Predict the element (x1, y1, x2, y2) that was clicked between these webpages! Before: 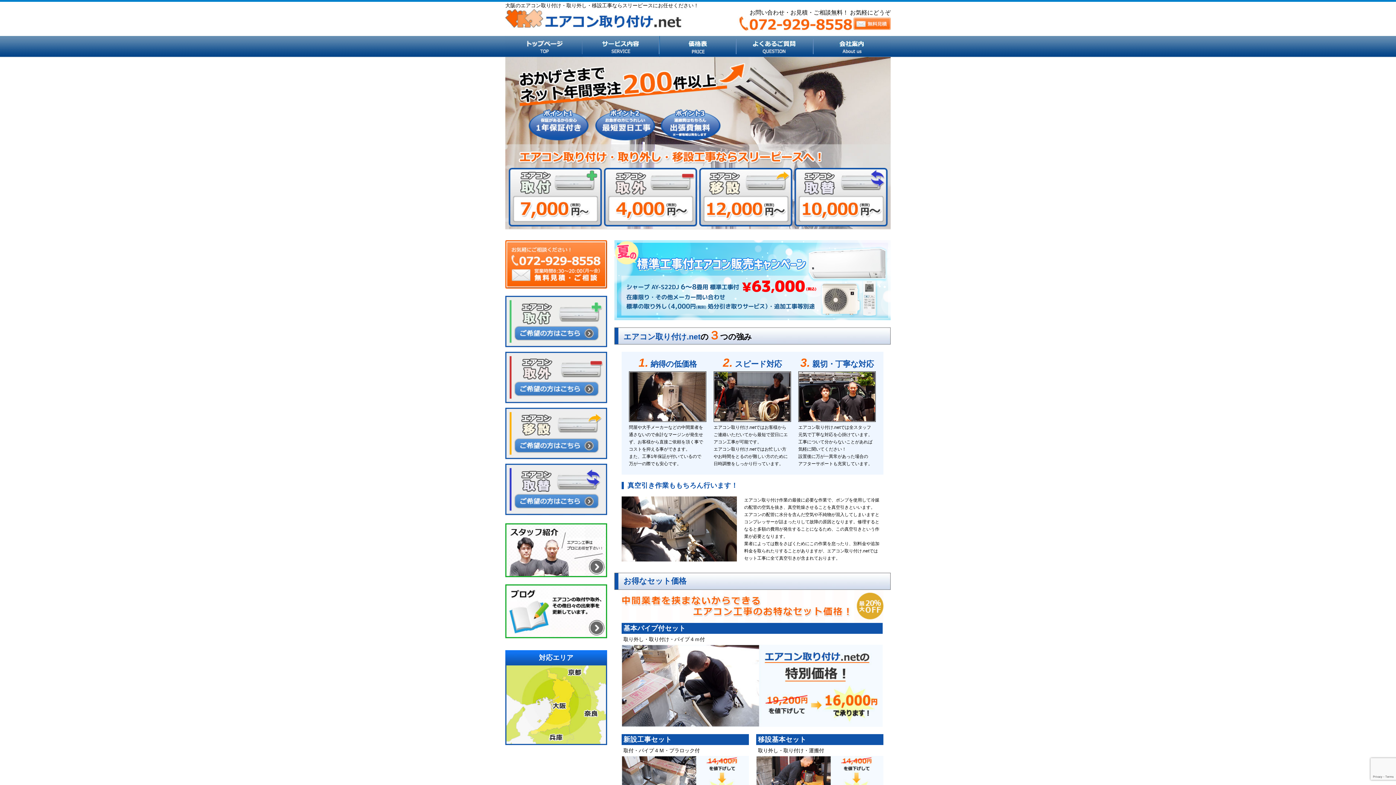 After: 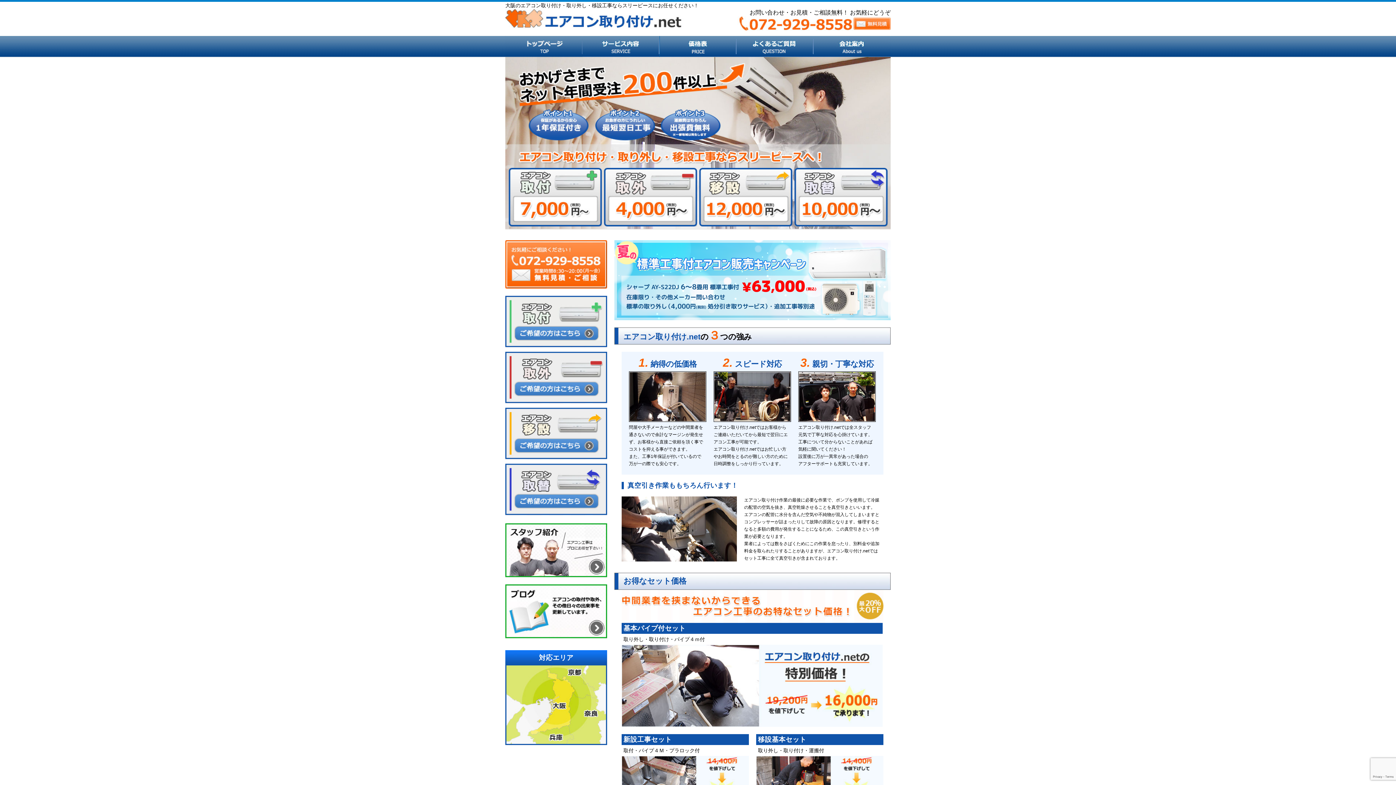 Action: bbox: (505, 36, 582, 57)